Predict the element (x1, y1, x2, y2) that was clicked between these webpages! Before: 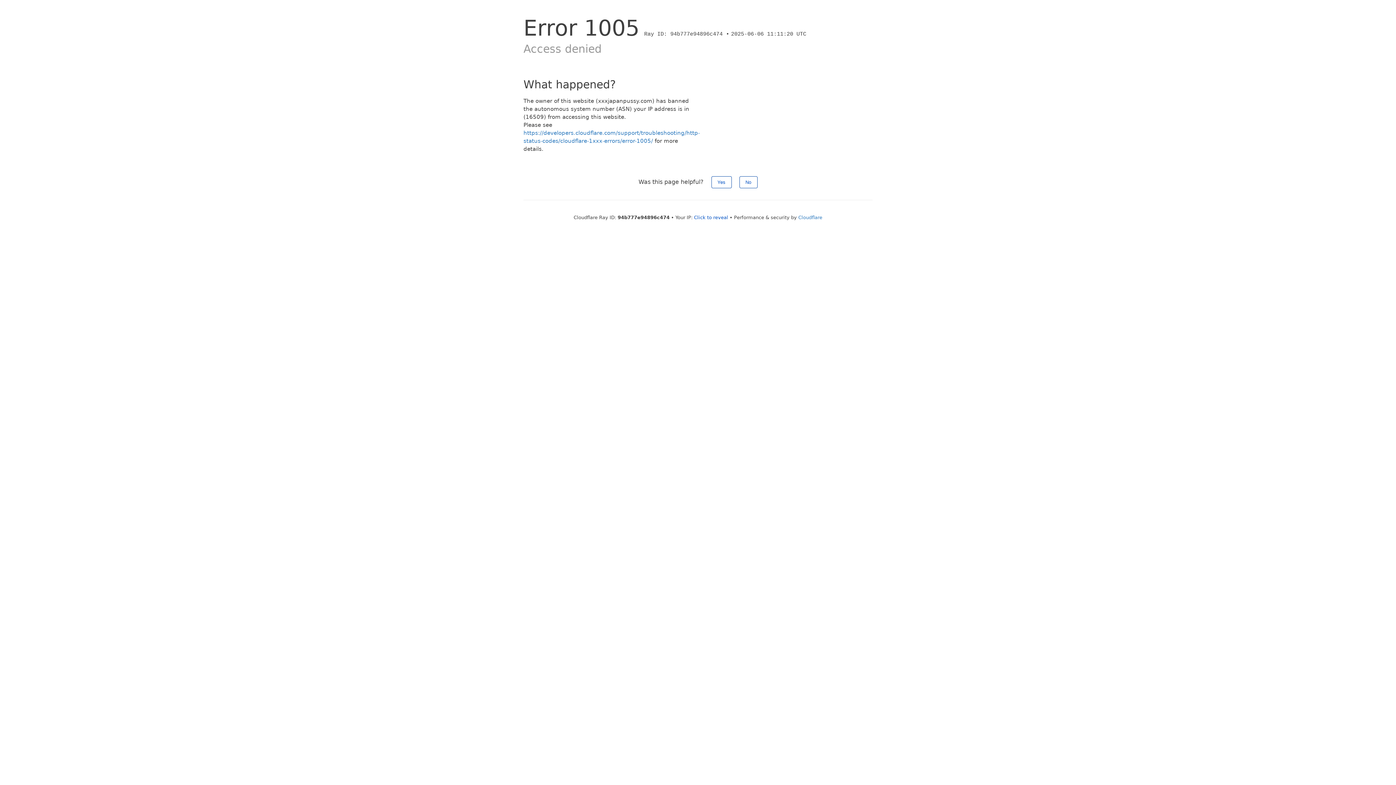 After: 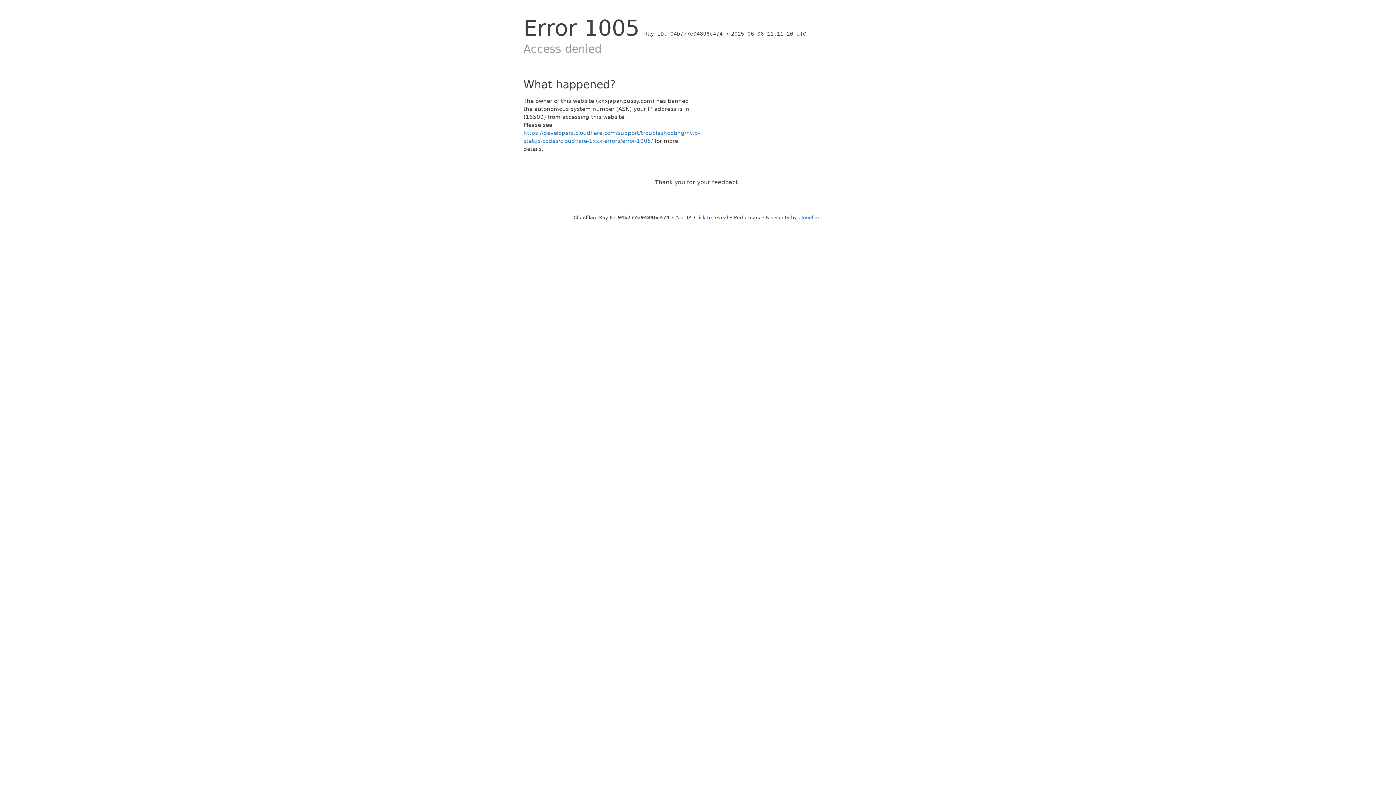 Action: bbox: (711, 176, 731, 188) label: Yes